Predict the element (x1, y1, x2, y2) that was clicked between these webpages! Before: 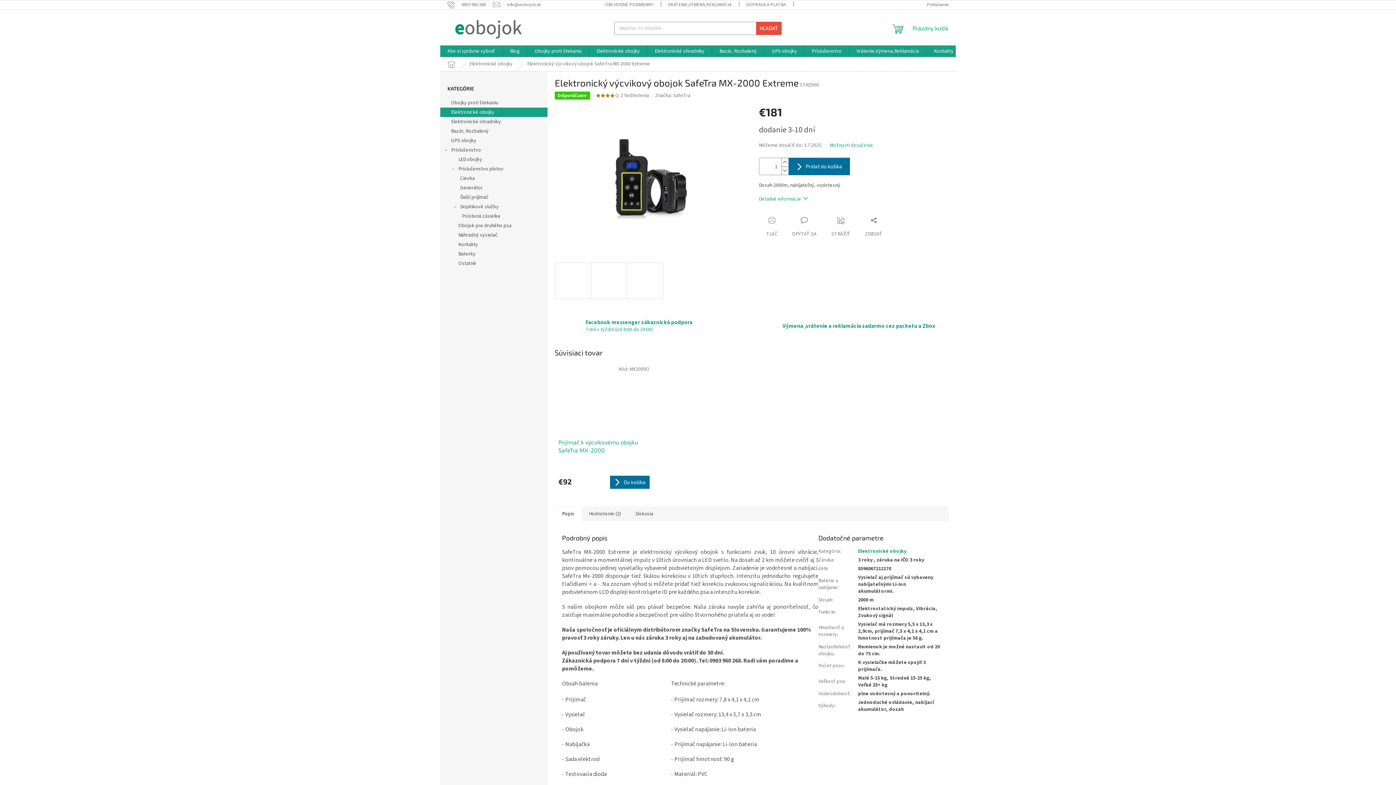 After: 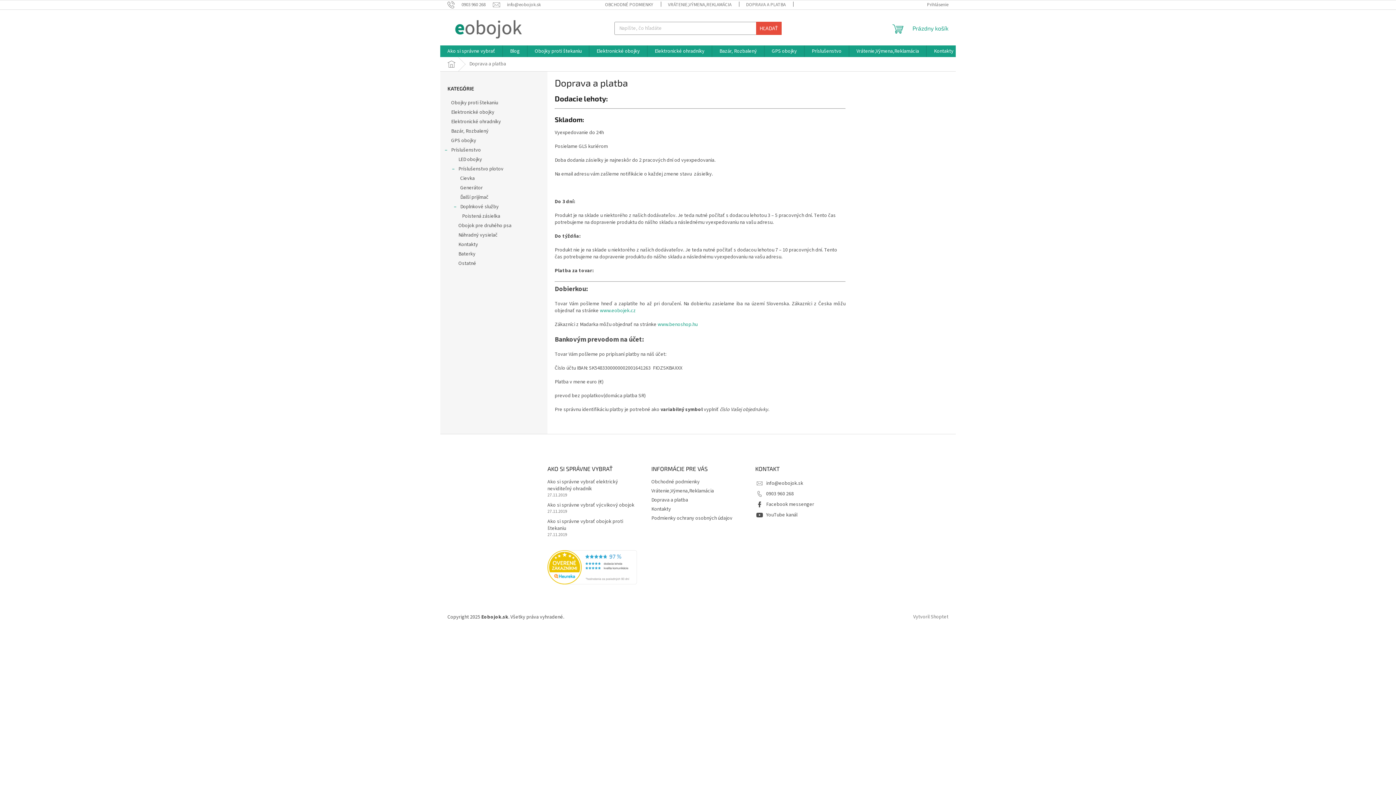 Action: label: DOPRAVA A PLATBA bbox: (739, 0, 793, 9)